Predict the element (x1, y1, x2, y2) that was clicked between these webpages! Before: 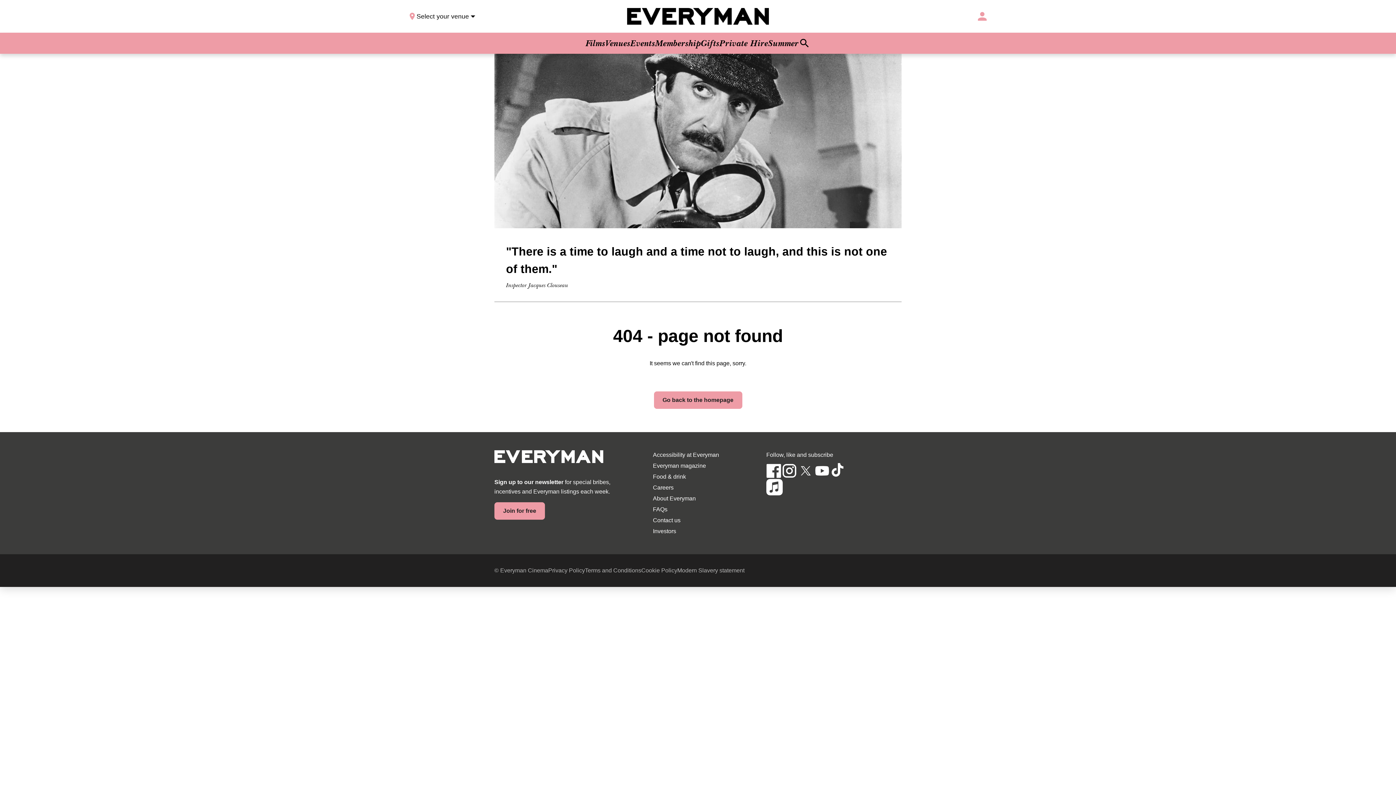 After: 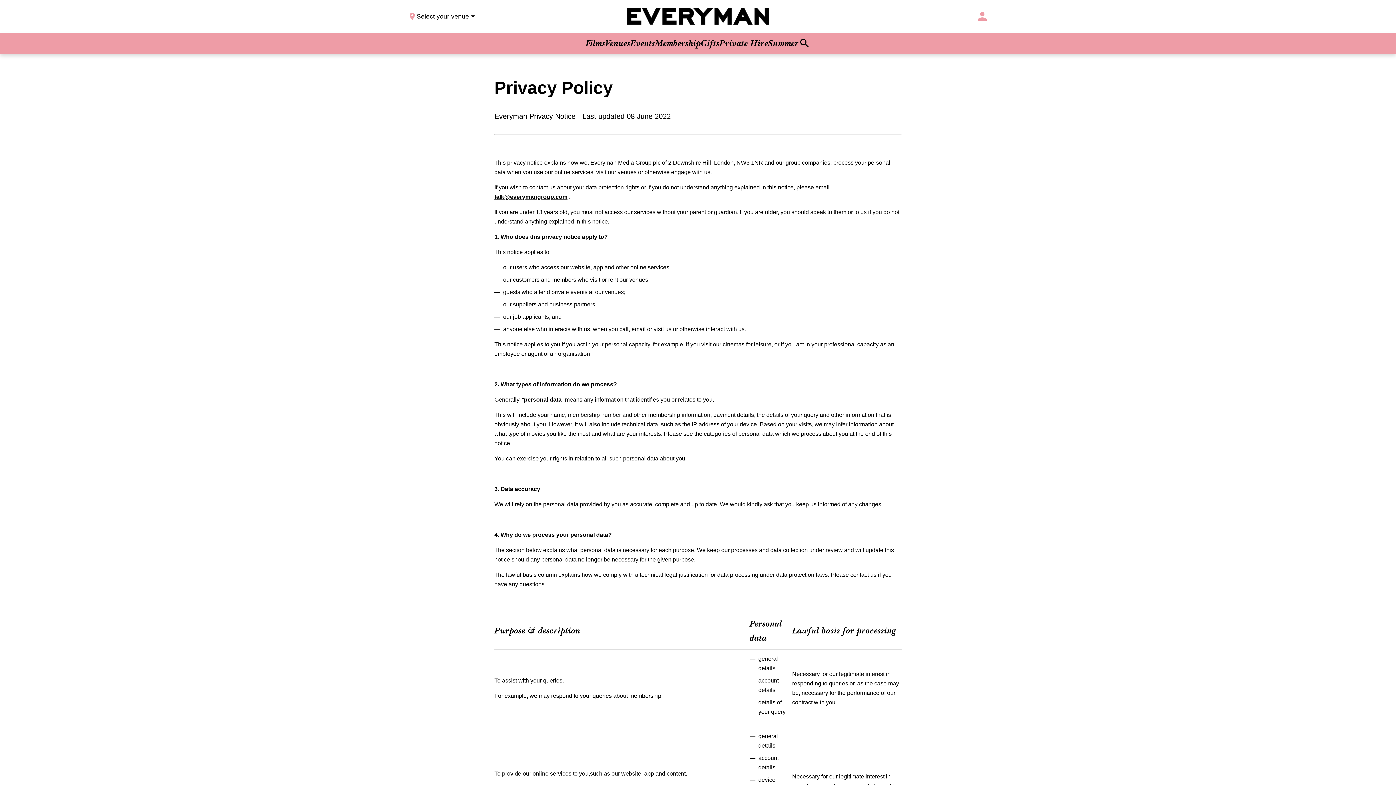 Action: bbox: (548, 567, 585, 573) label: Privacy Policy